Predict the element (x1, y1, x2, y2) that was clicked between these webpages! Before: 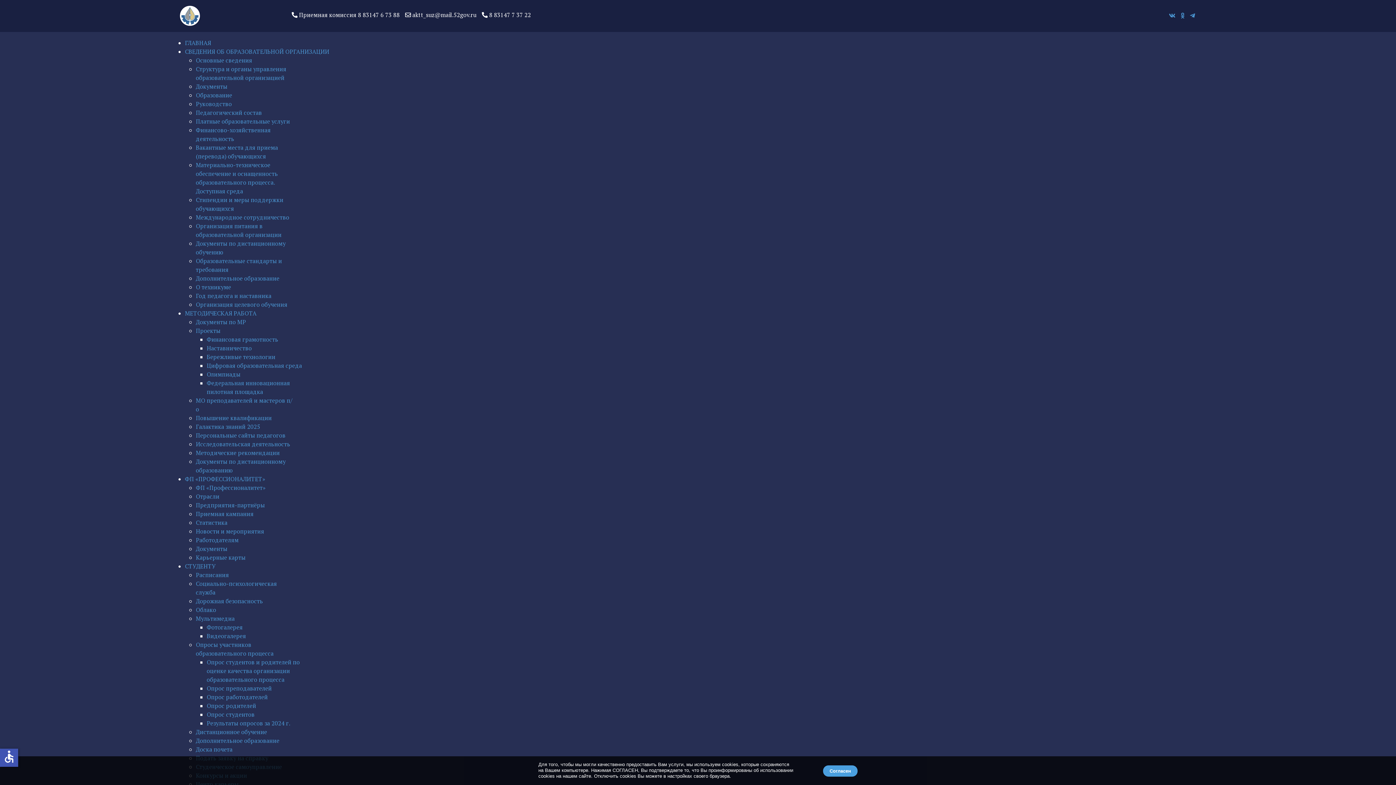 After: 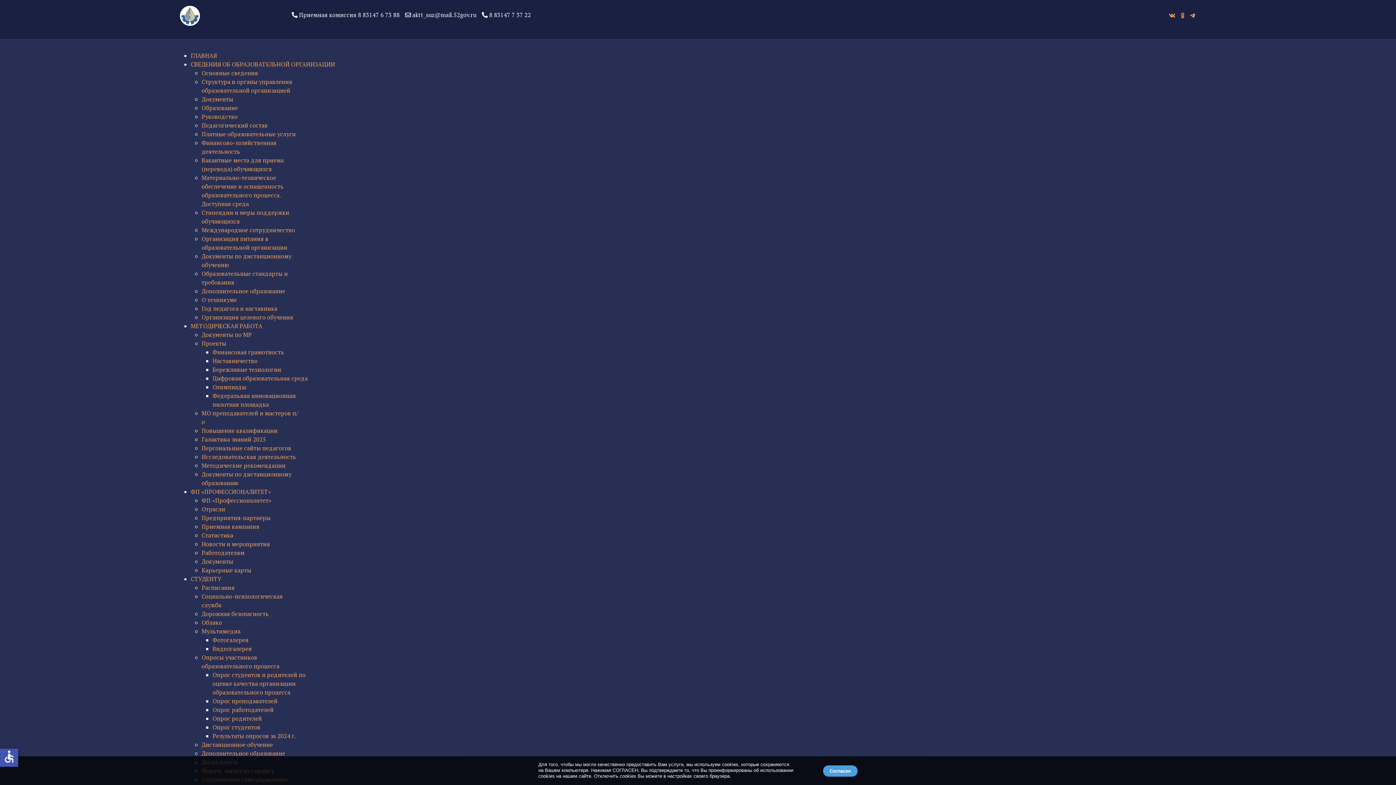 Action: label: Руководство bbox: (195, 100, 231, 108)